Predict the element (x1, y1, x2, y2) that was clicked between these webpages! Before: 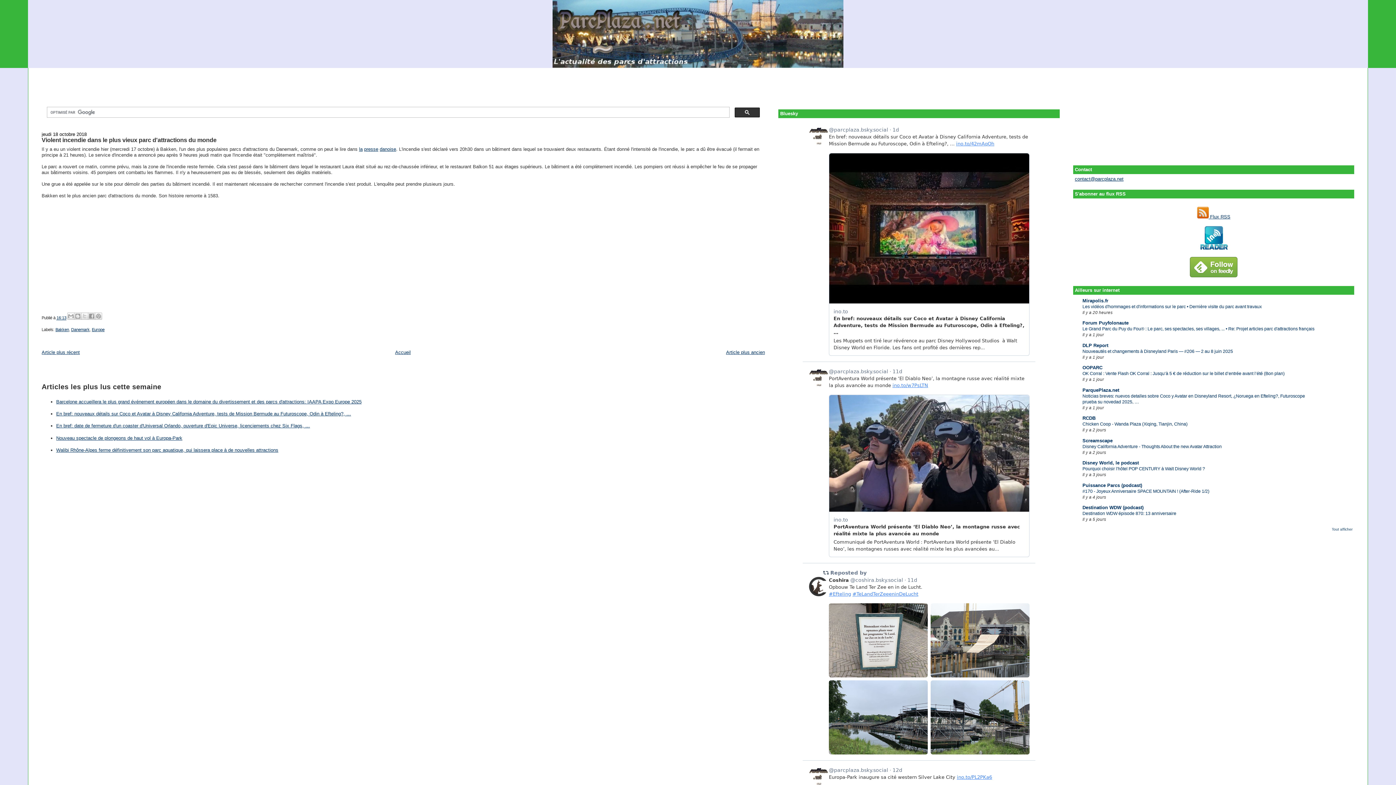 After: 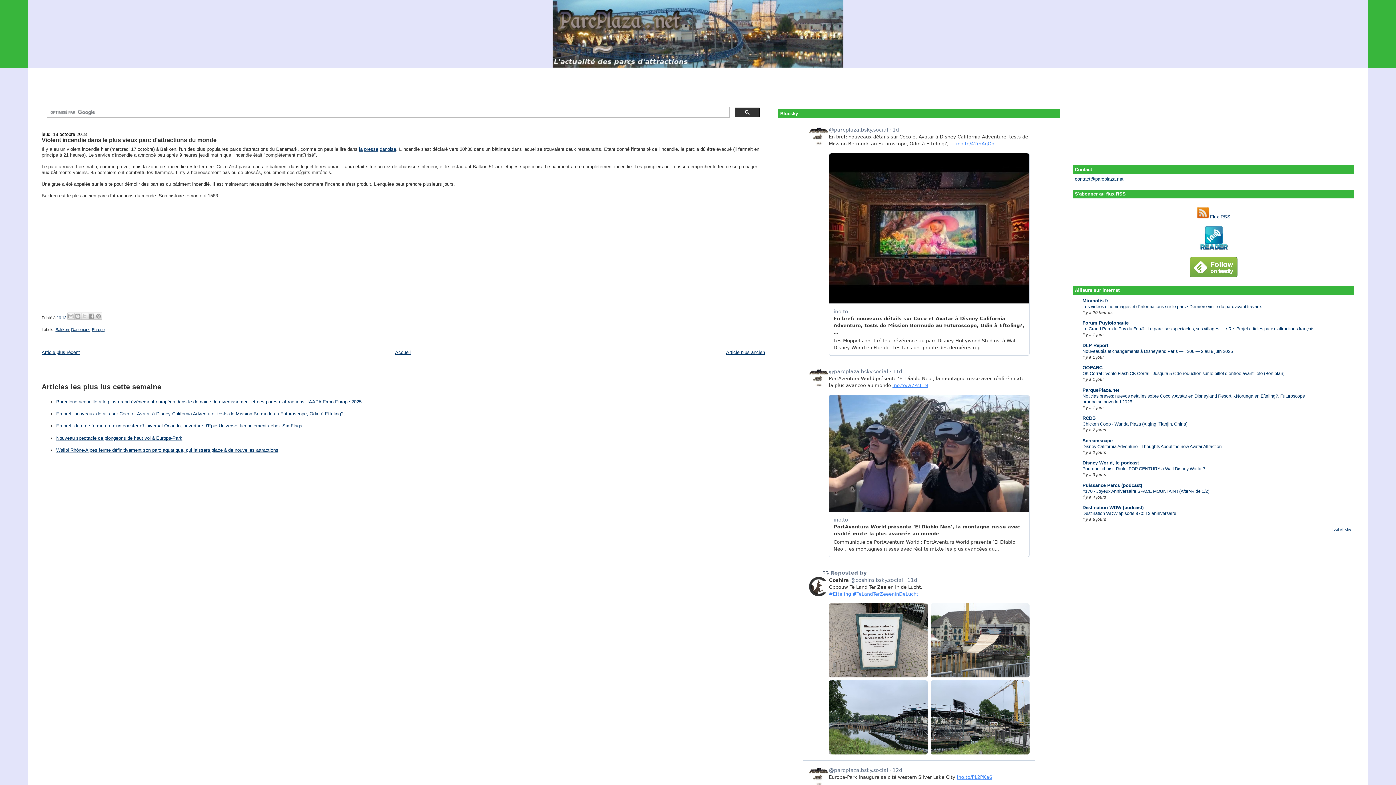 Action: label: 16:13 bbox: (56, 316, 66, 320)